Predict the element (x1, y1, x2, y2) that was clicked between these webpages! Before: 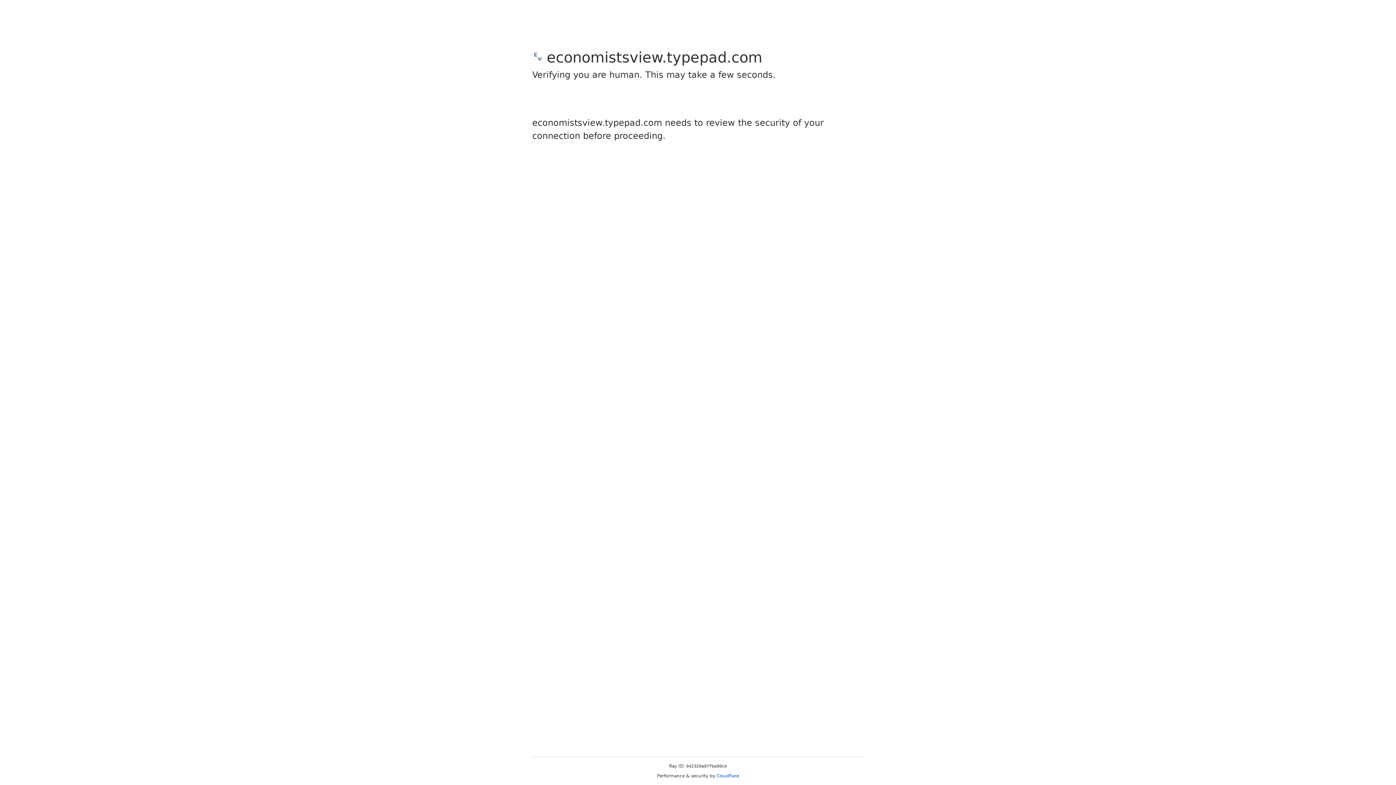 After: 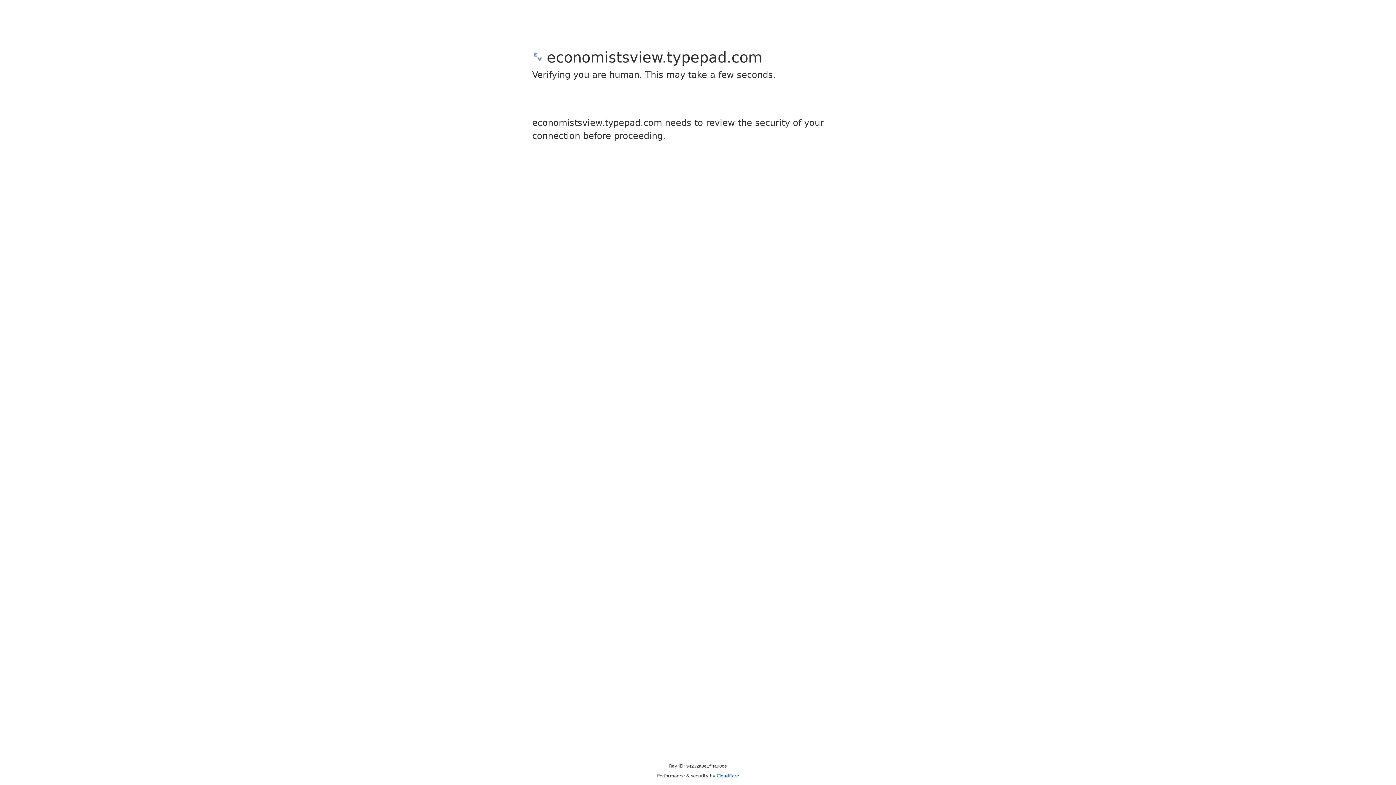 Action: label: Cloudflare bbox: (716, 773, 739, 778)